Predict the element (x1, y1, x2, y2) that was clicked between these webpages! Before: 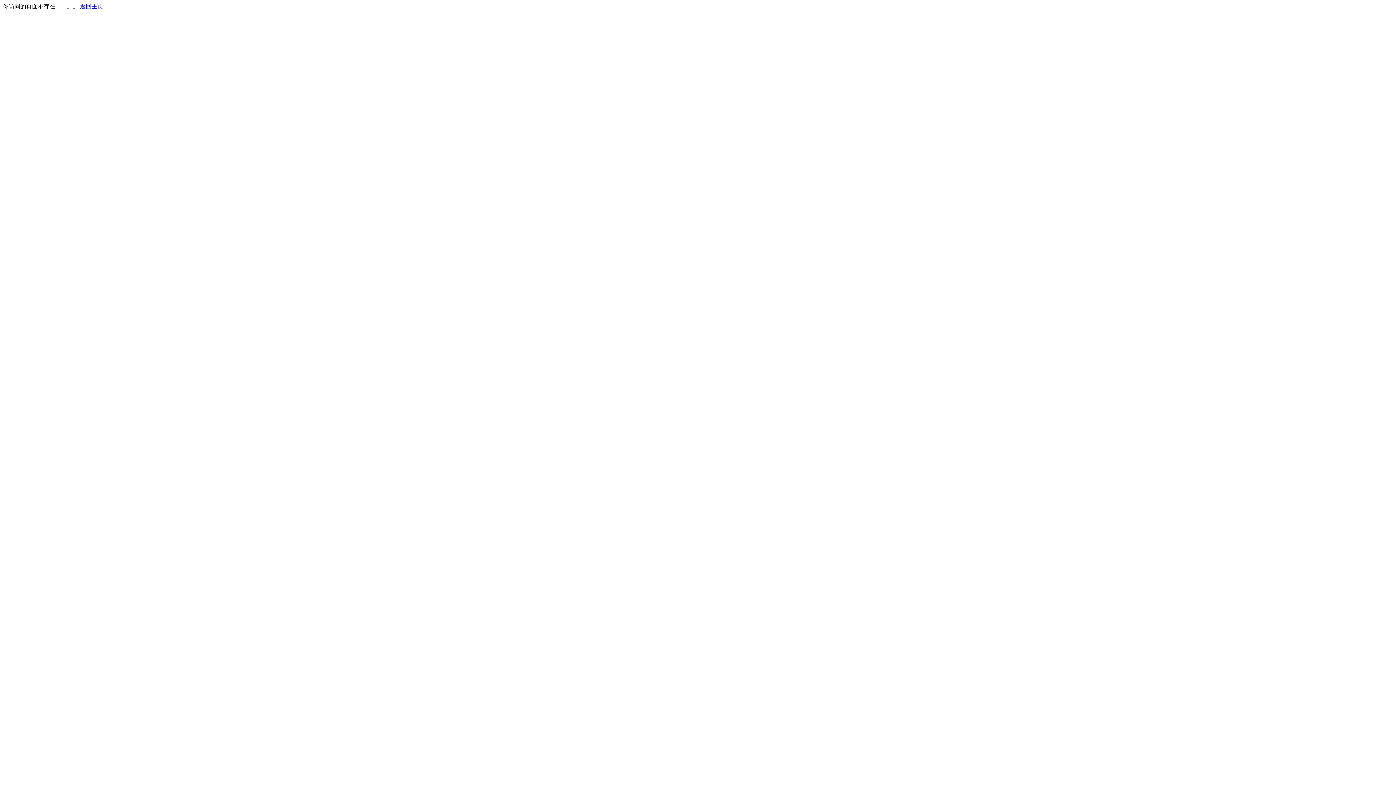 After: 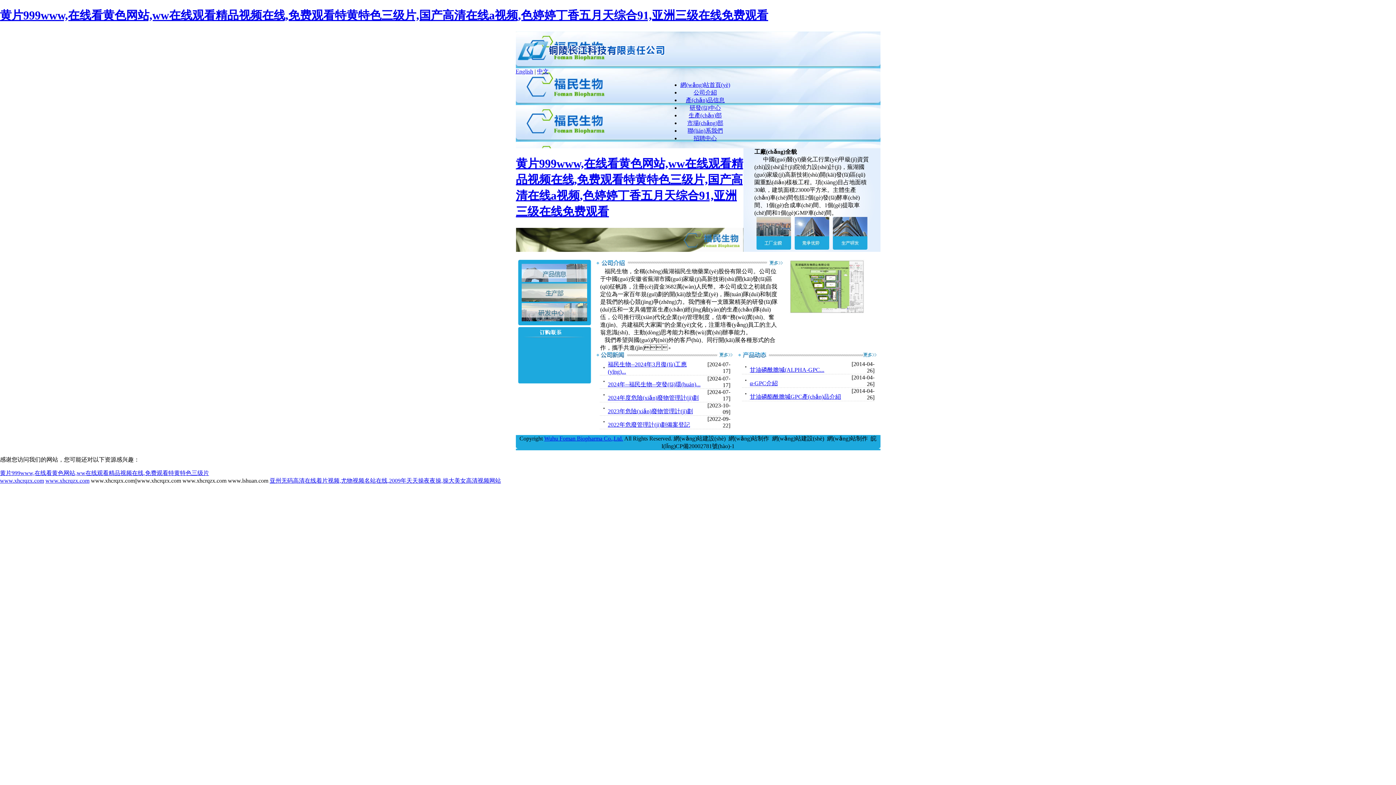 Action: bbox: (80, 3, 103, 9) label: 返回主页